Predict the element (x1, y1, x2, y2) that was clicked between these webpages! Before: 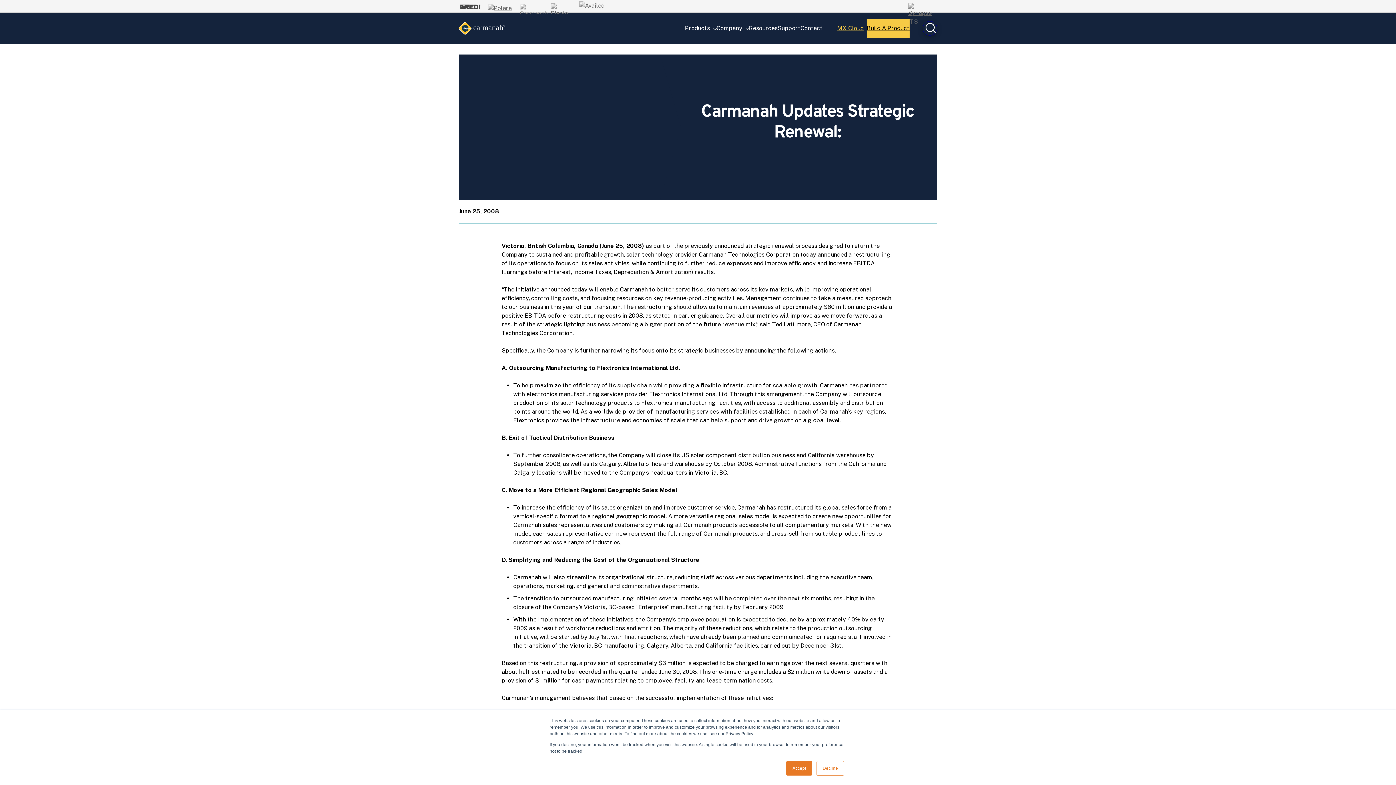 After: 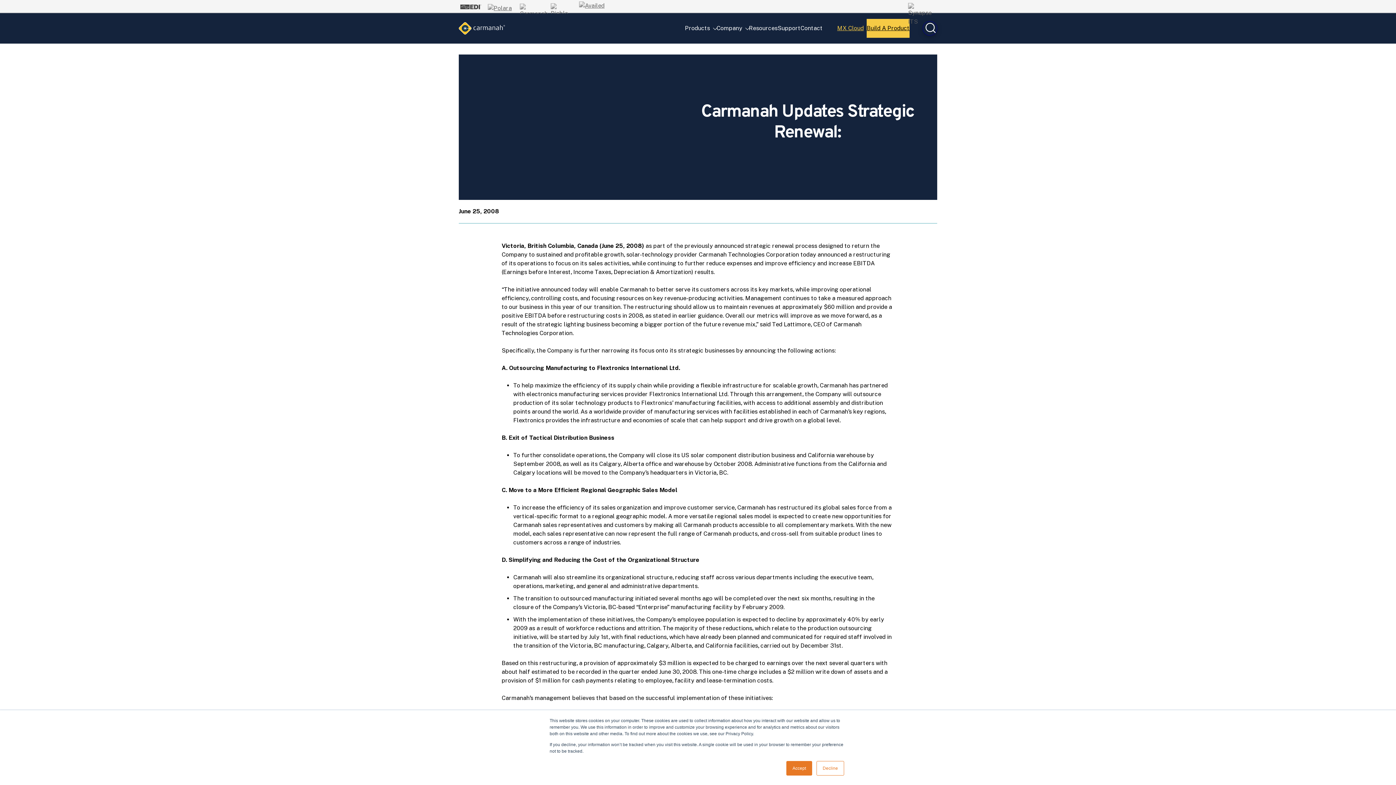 Action: bbox: (906, 1, 937, 12)